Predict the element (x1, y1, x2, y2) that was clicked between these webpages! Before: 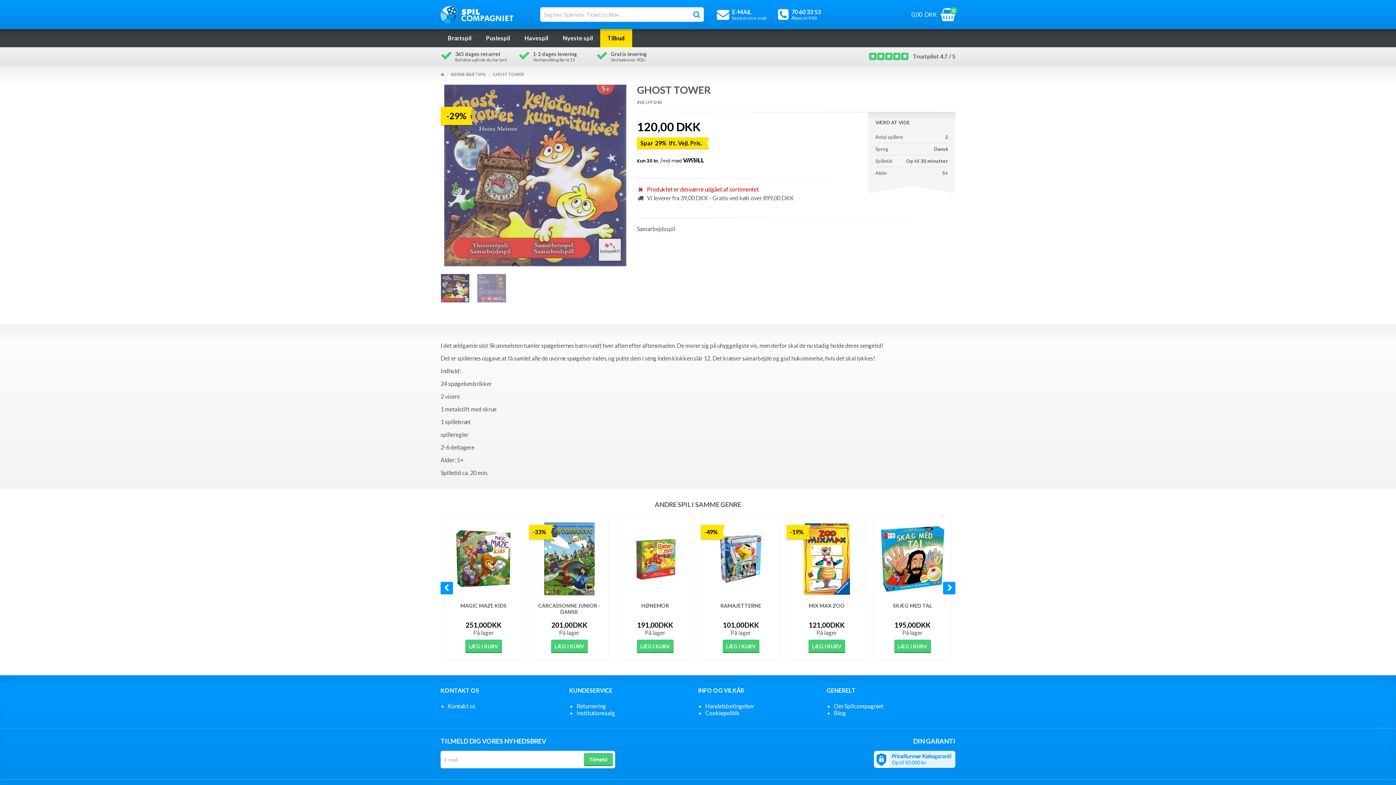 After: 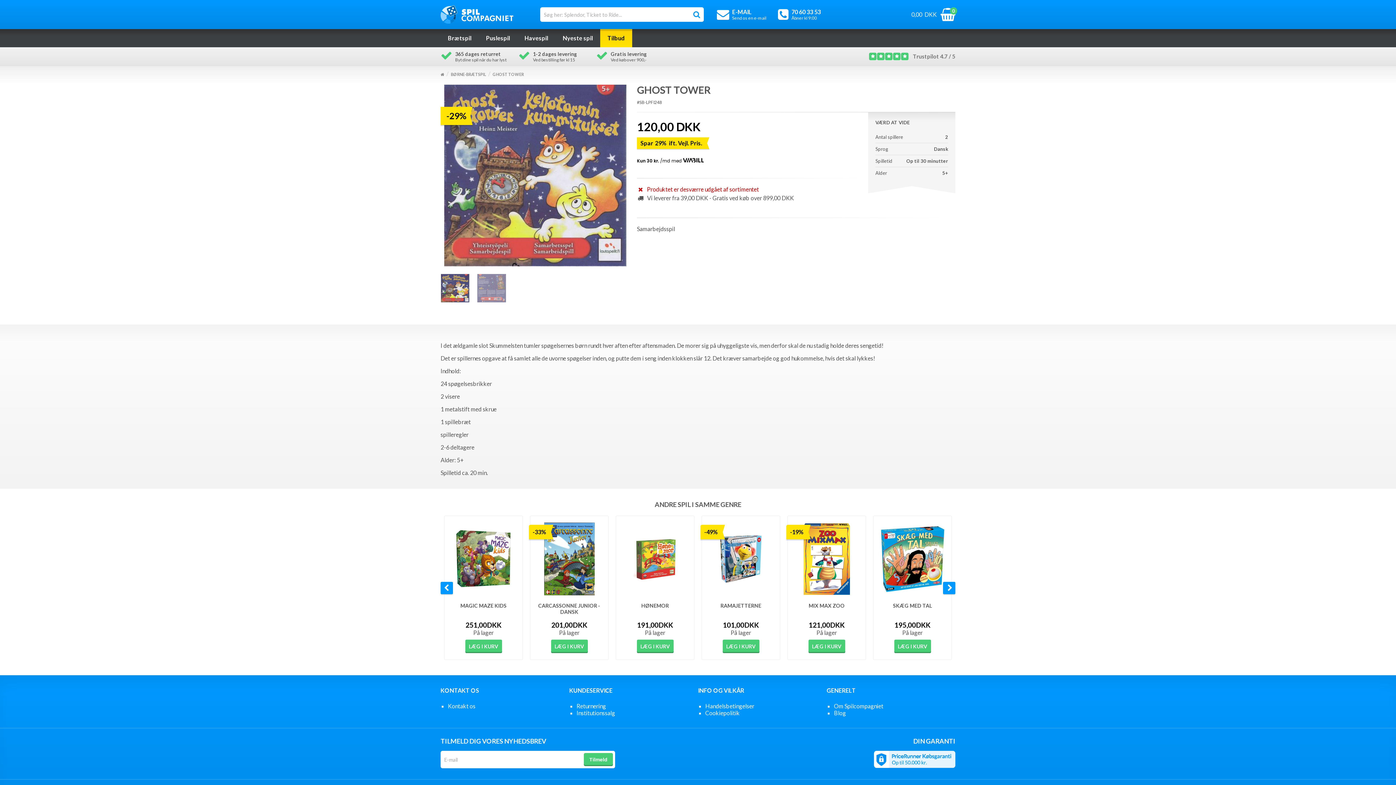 Action: bbox: (913, 53, 955, 59) label: Trustpilot 4.7 / 5